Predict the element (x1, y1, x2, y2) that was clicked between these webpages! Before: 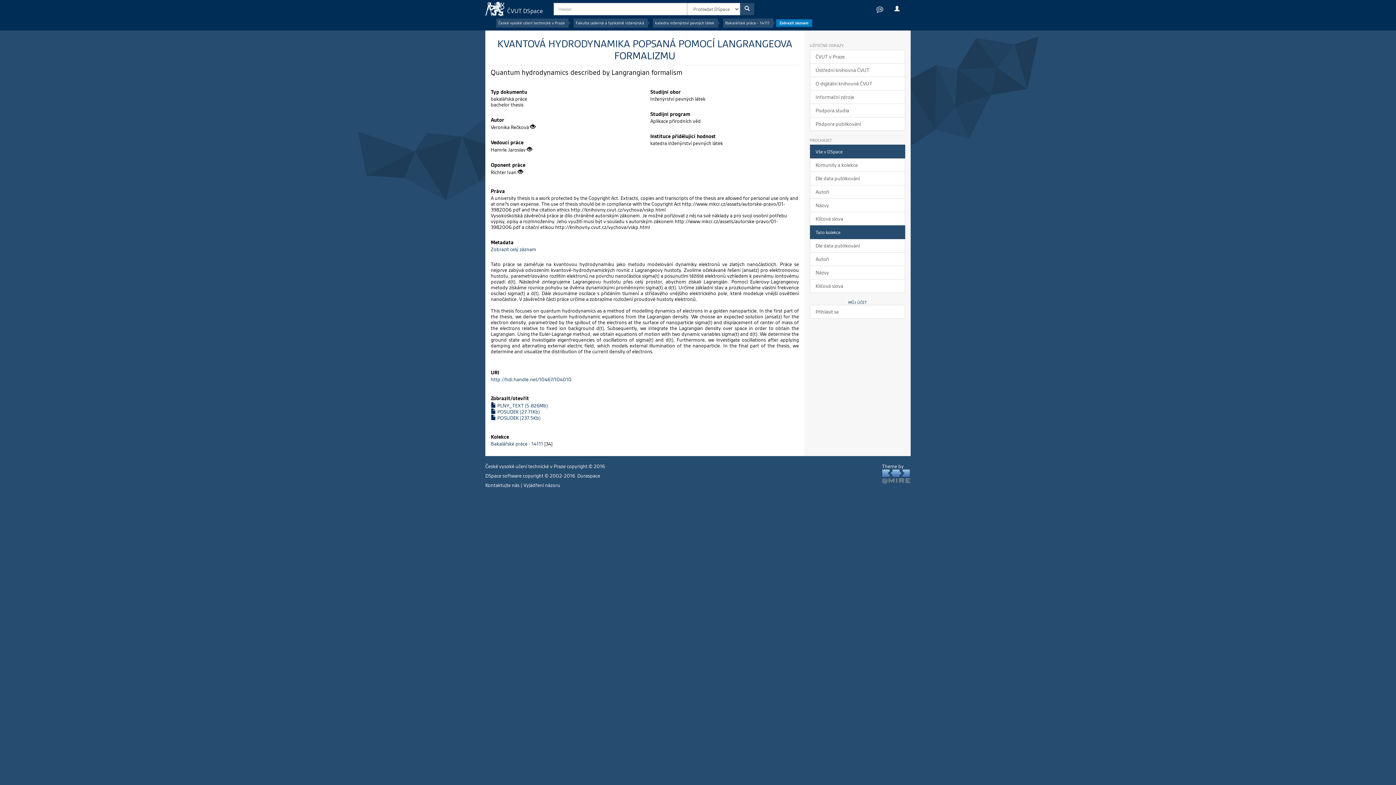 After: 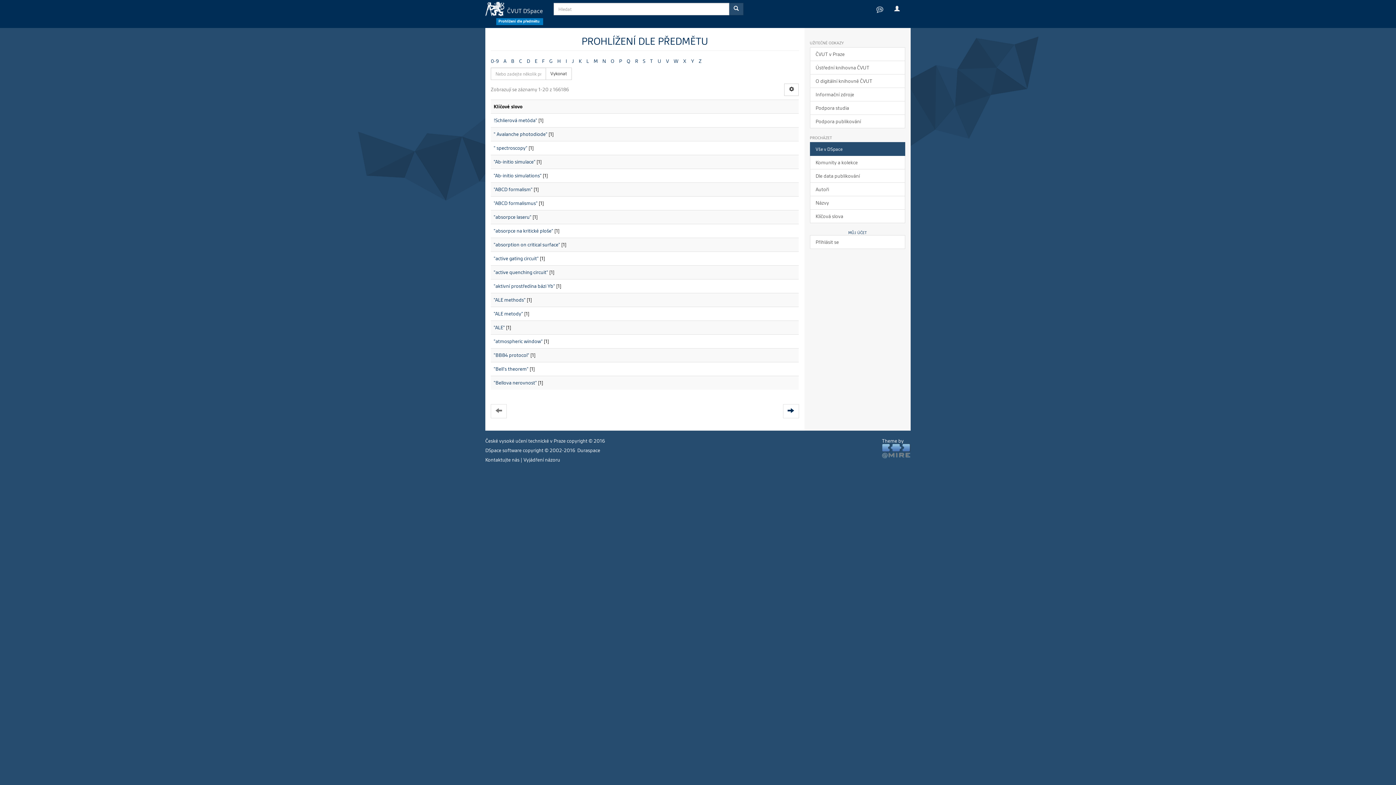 Action: bbox: (810, 212, 905, 225) label: Klíčová slova